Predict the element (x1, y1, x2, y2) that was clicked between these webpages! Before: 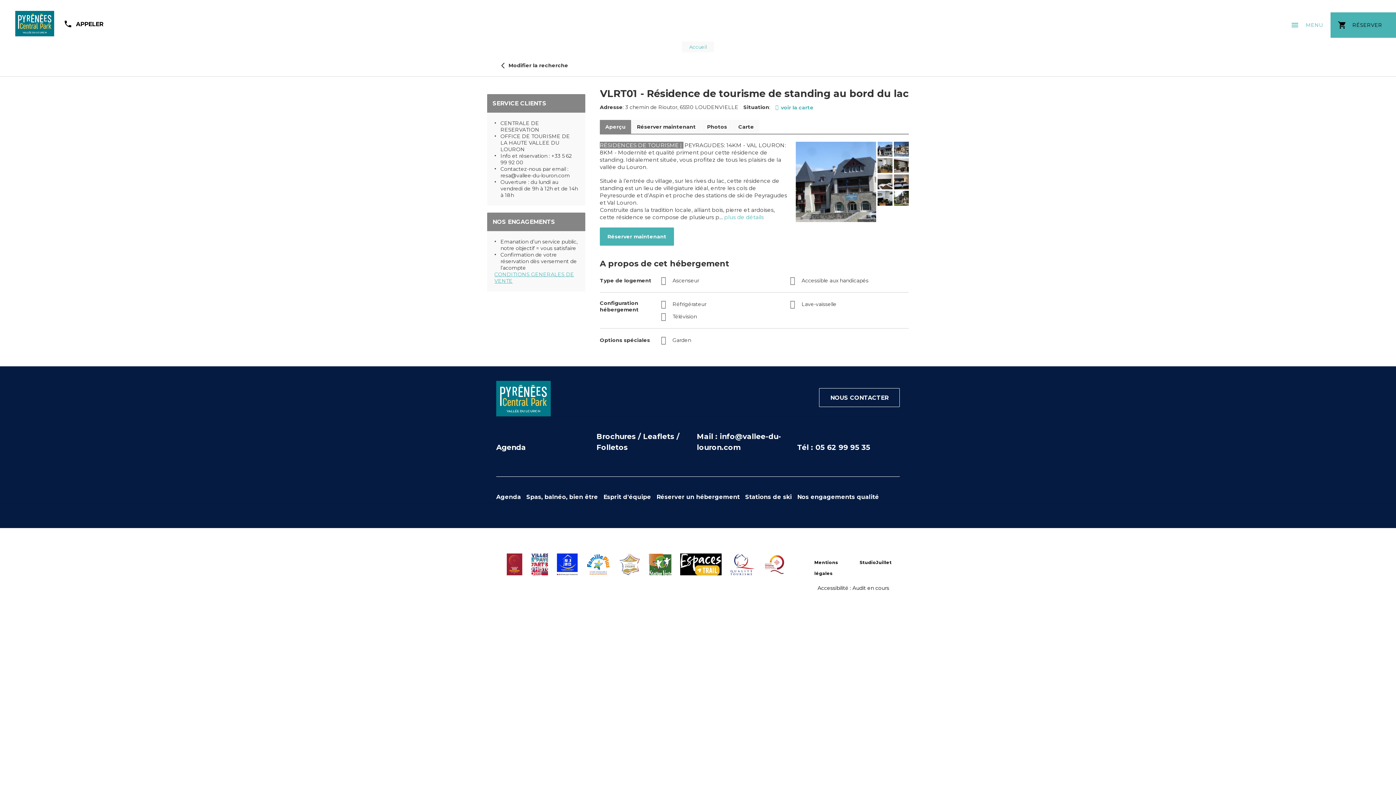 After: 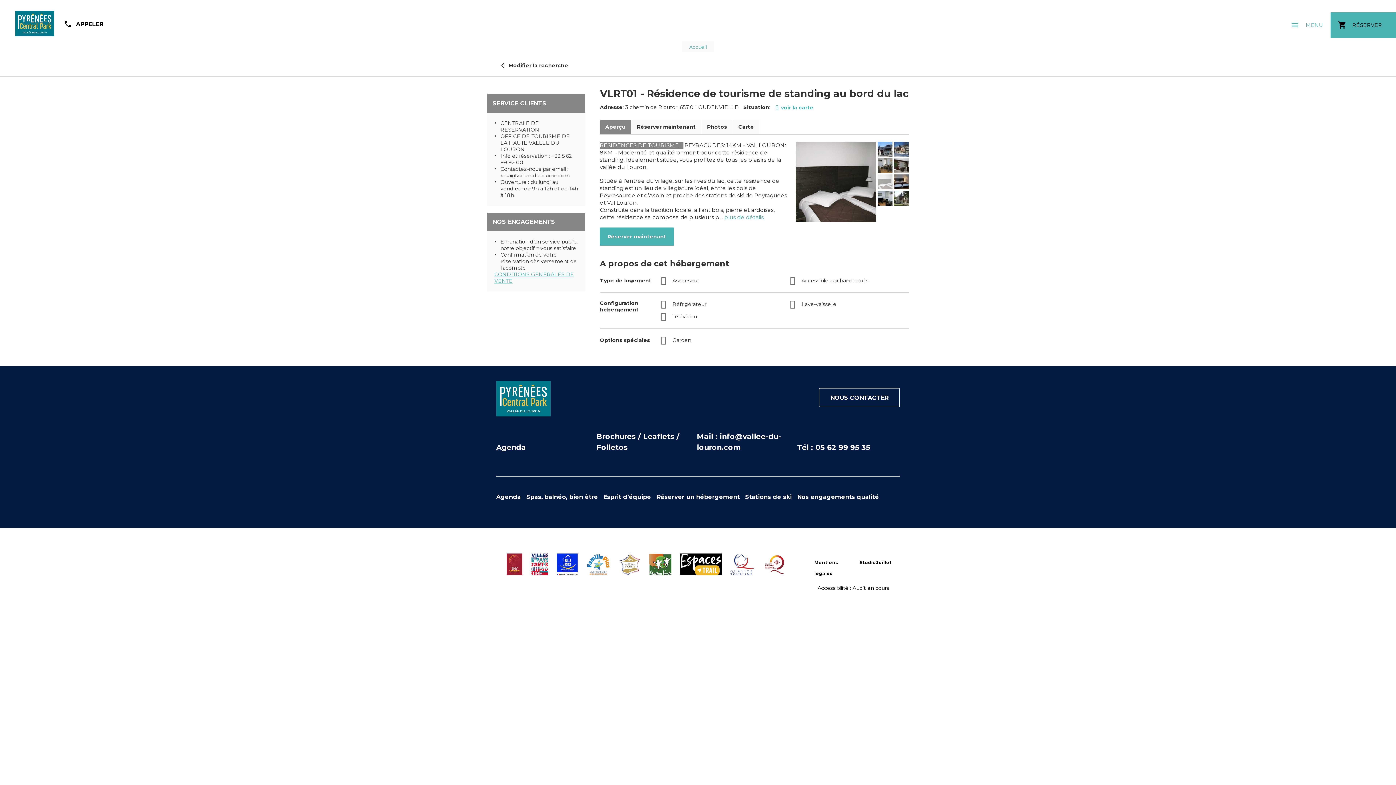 Action: bbox: (876, 174, 892, 189)